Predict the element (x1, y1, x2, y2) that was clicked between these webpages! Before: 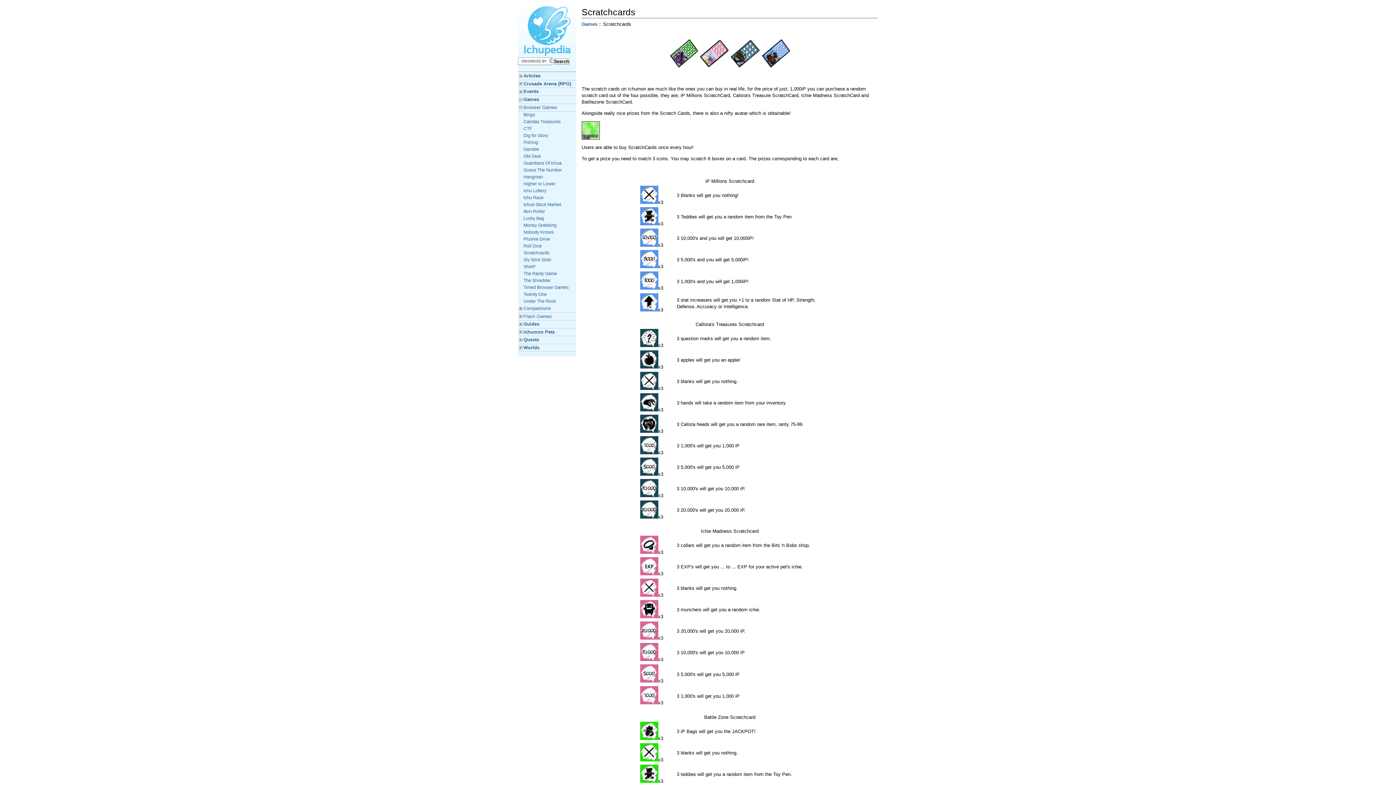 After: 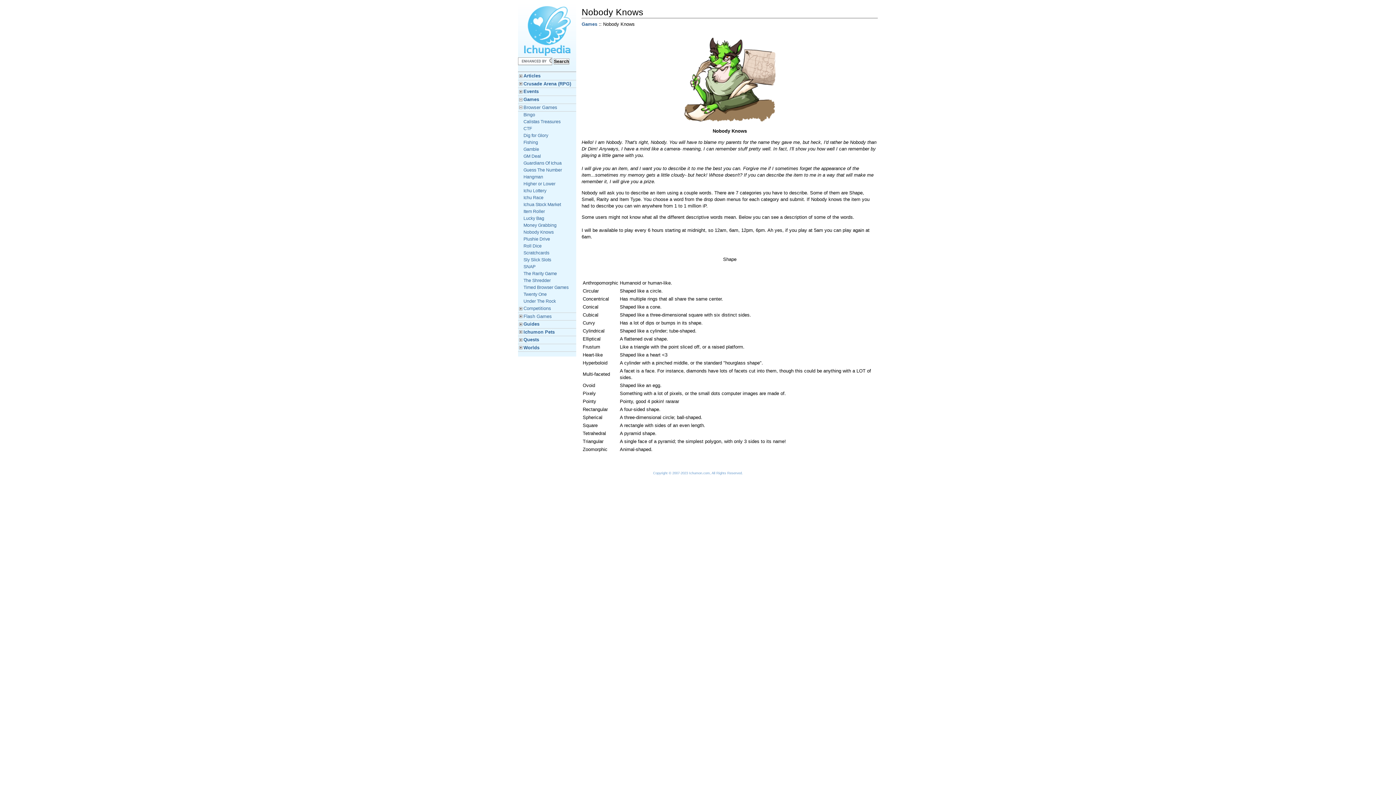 Action: label: Nobody Knows bbox: (518, 229, 576, 236)